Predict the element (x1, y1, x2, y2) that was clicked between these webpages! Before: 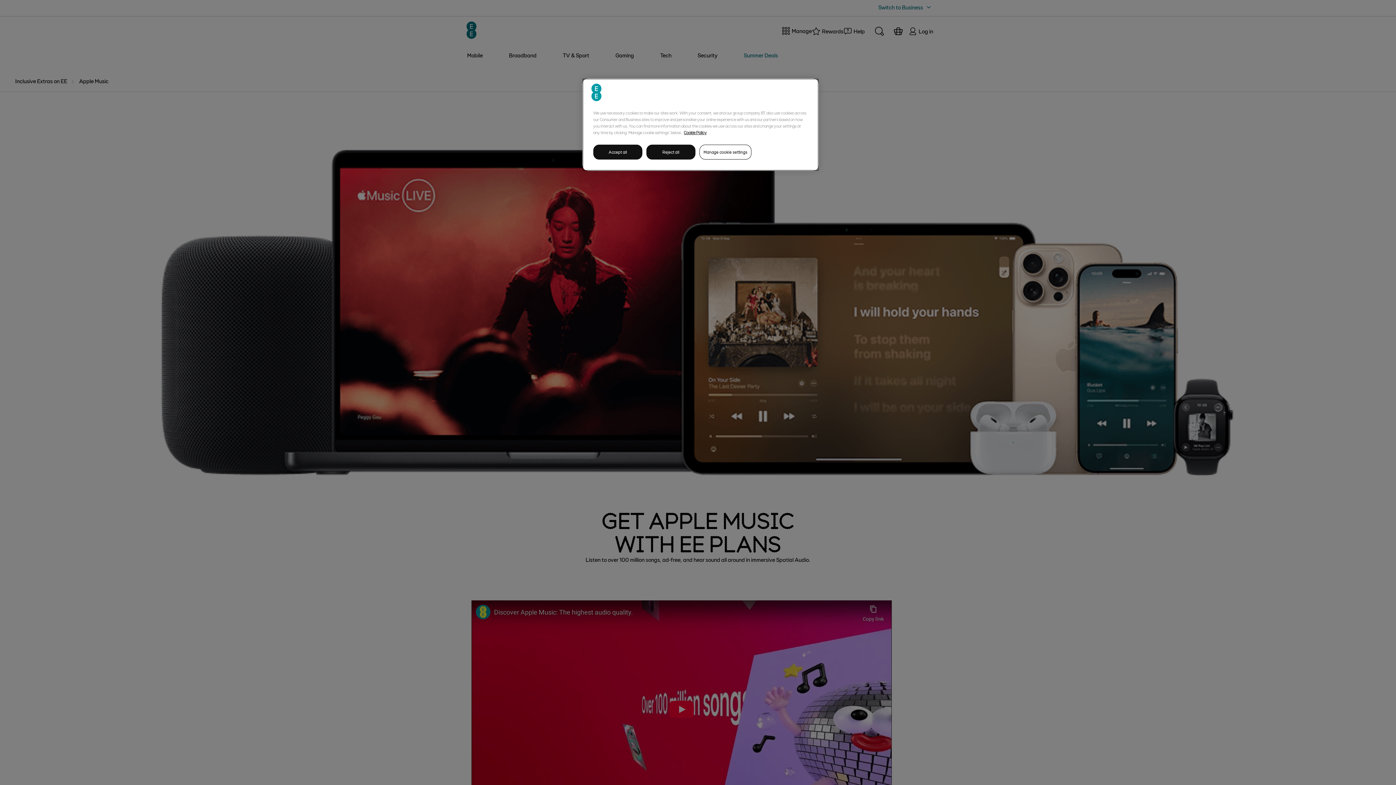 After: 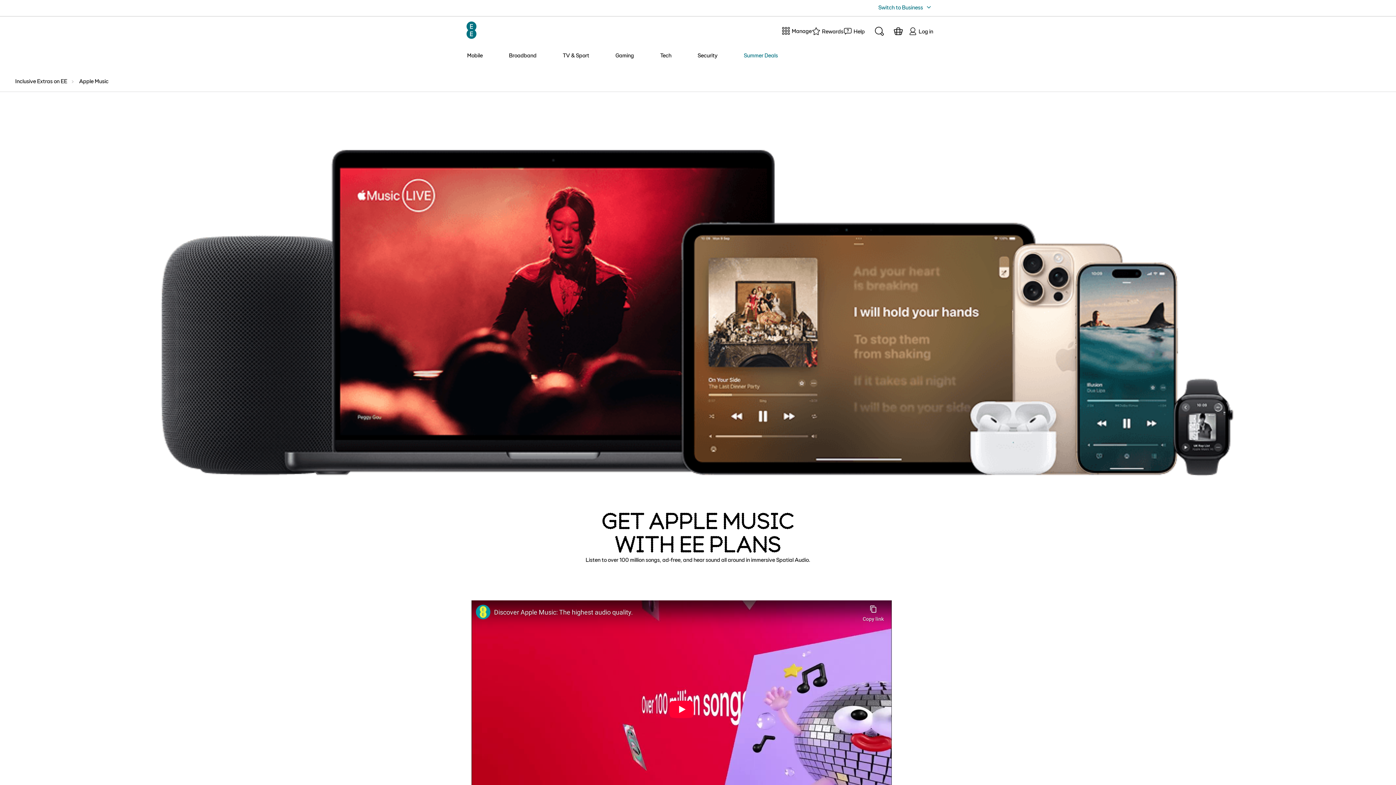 Action: label: Reject all bbox: (646, 144, 695, 159)